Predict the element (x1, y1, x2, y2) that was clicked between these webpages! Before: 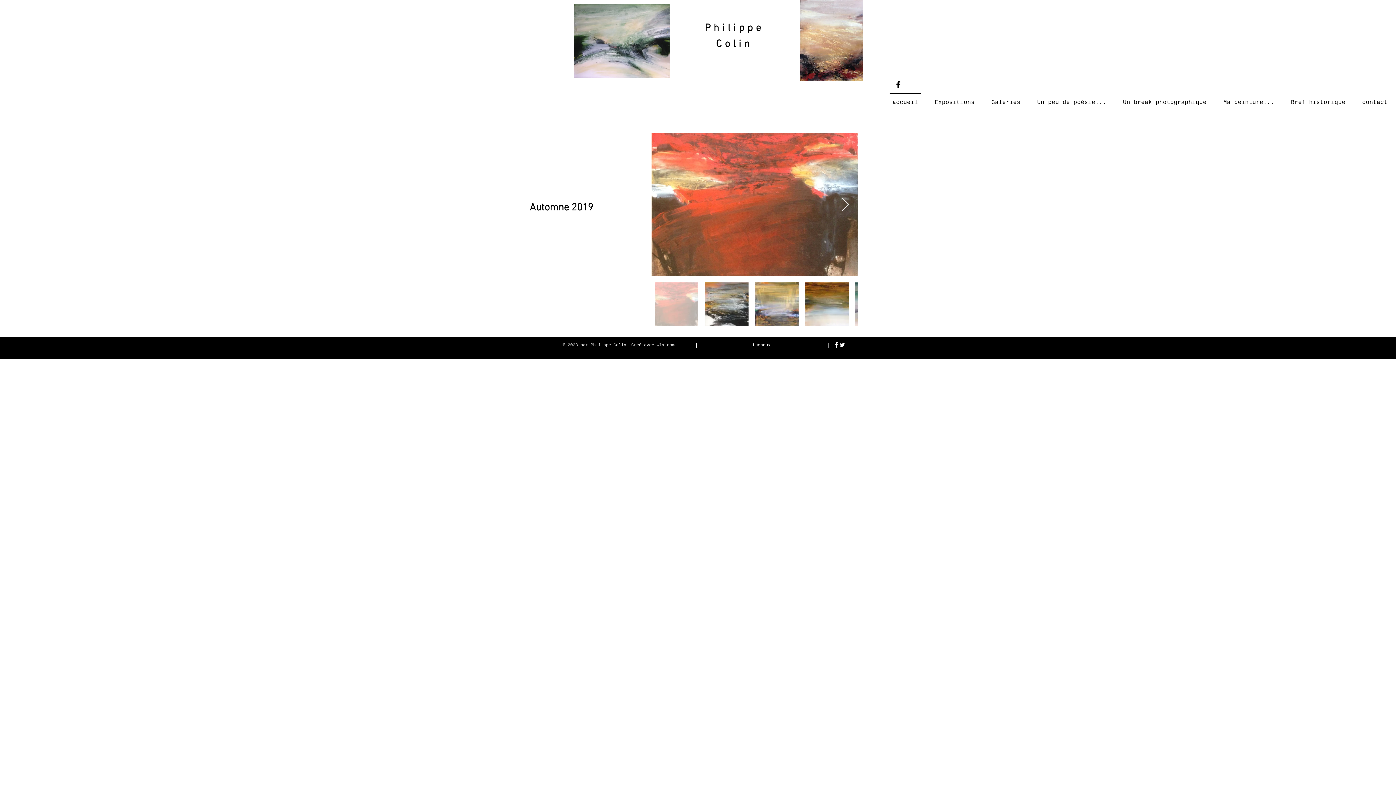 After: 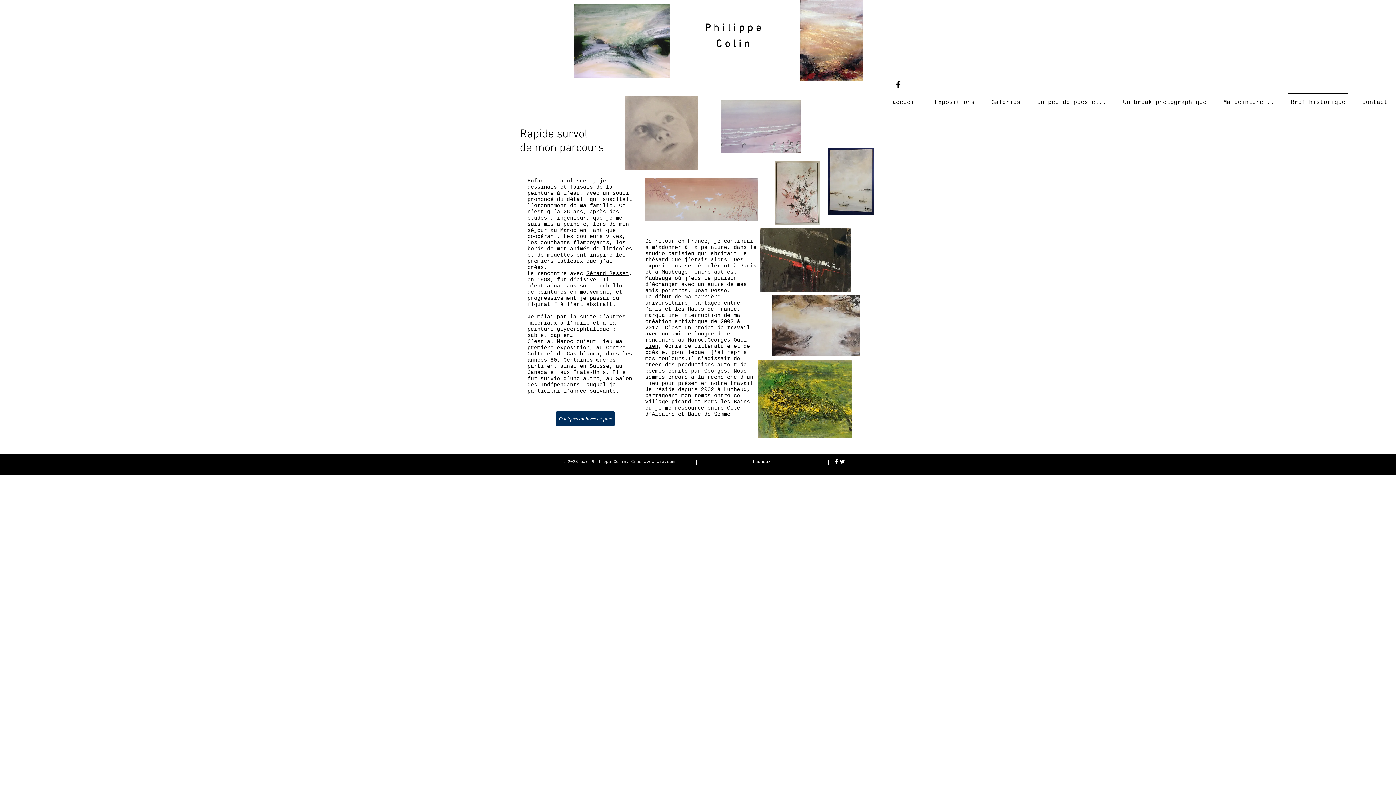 Action: bbox: (1282, 92, 1354, 105) label: Bref historique